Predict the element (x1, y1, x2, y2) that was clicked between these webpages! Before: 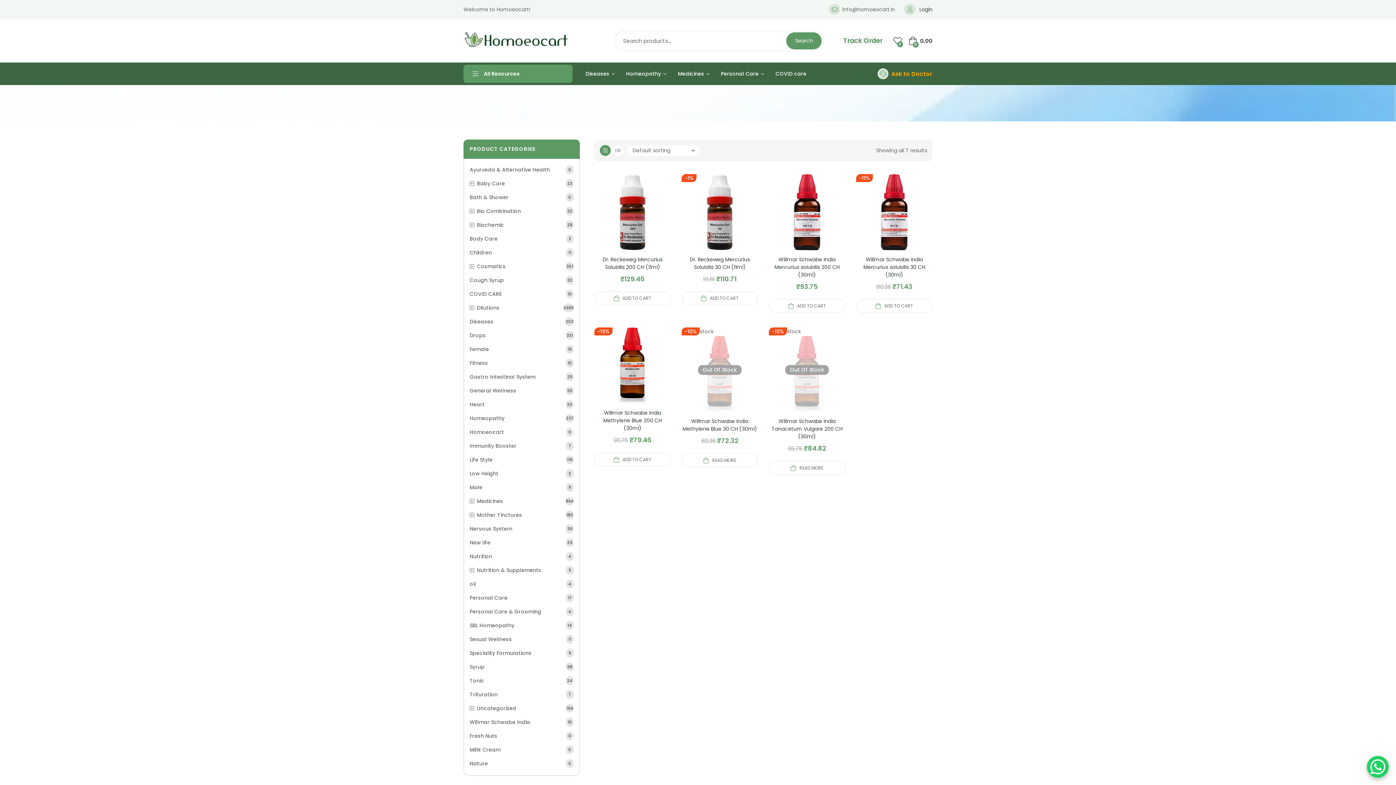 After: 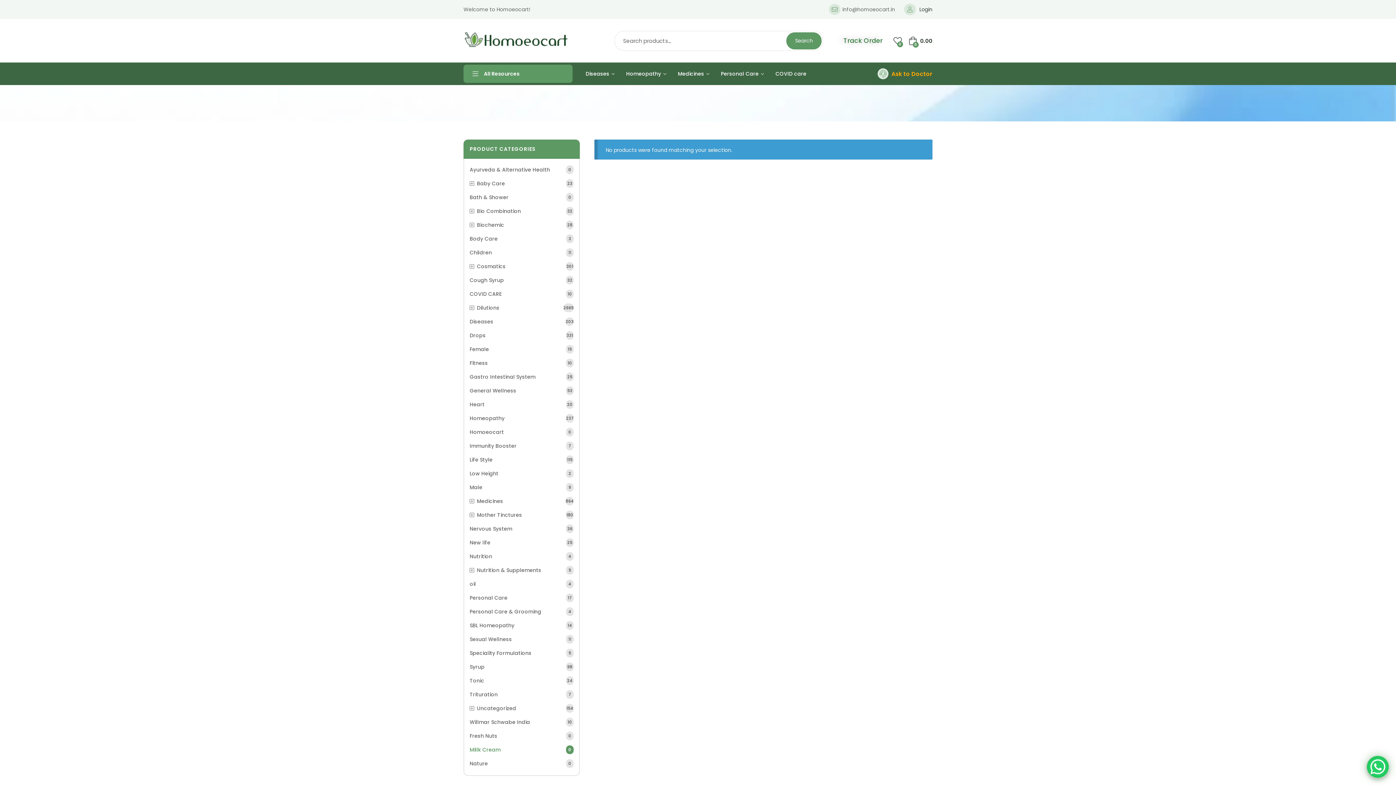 Action: label: Millk Cream
0 bbox: (469, 745, 573, 754)